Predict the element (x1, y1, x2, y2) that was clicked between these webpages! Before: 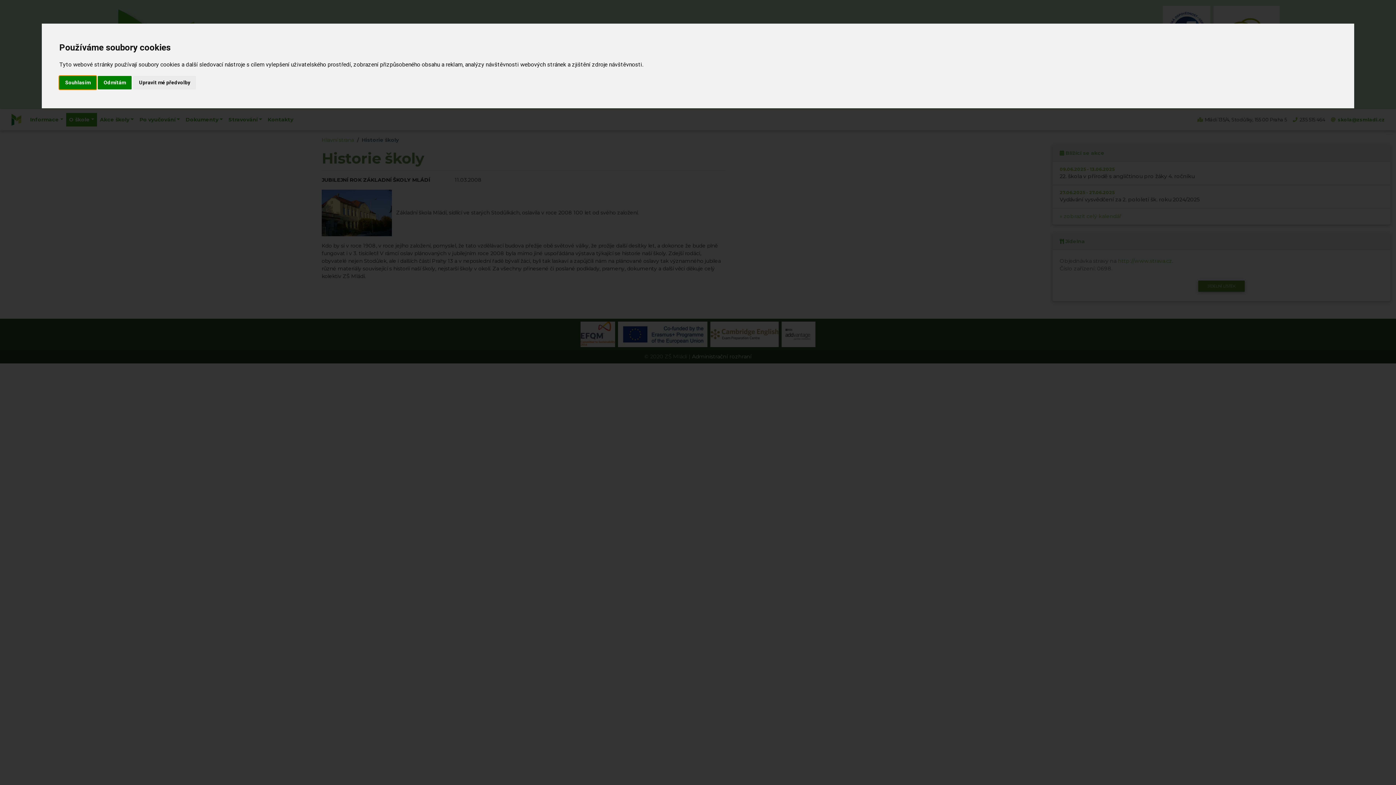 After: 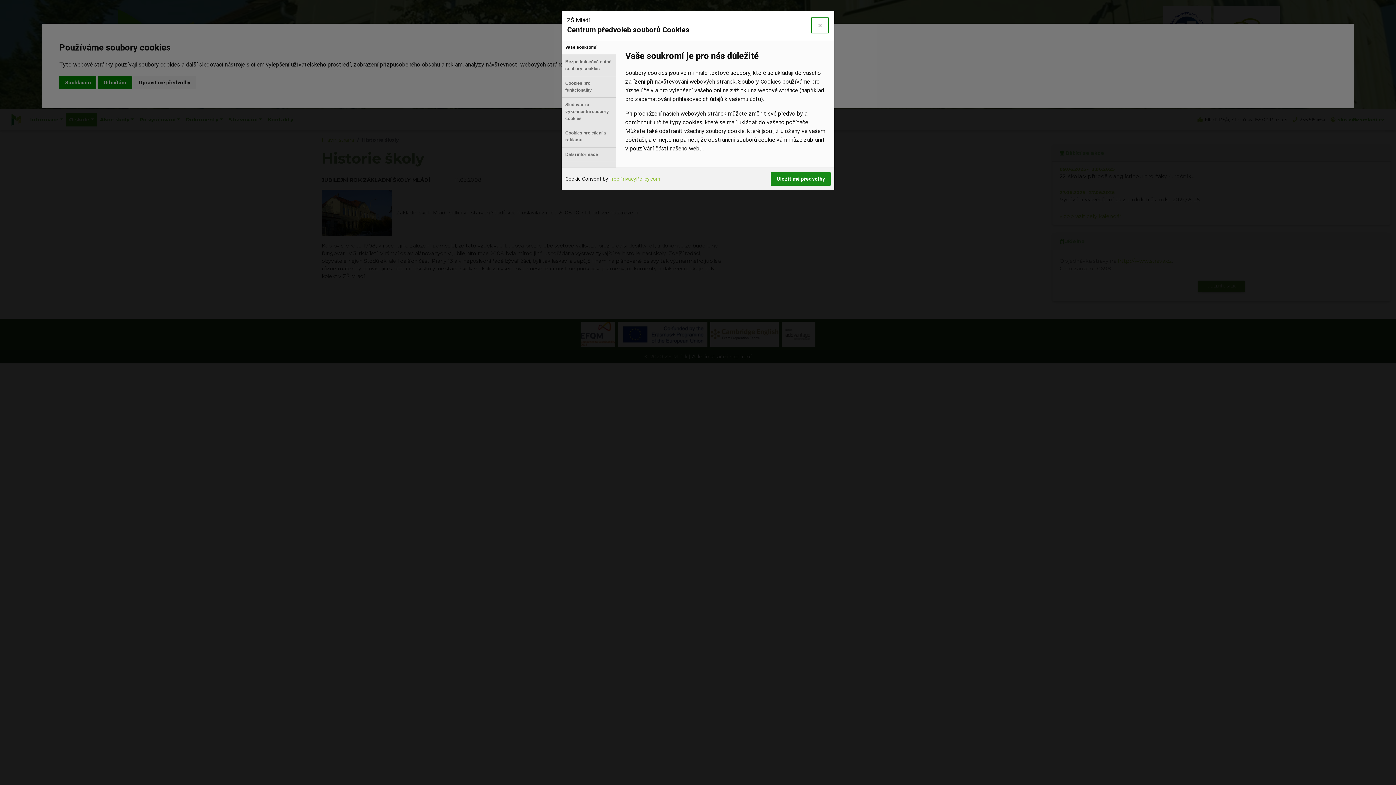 Action: label: Upravit mé předvolby bbox: (133, 75, 196, 89)